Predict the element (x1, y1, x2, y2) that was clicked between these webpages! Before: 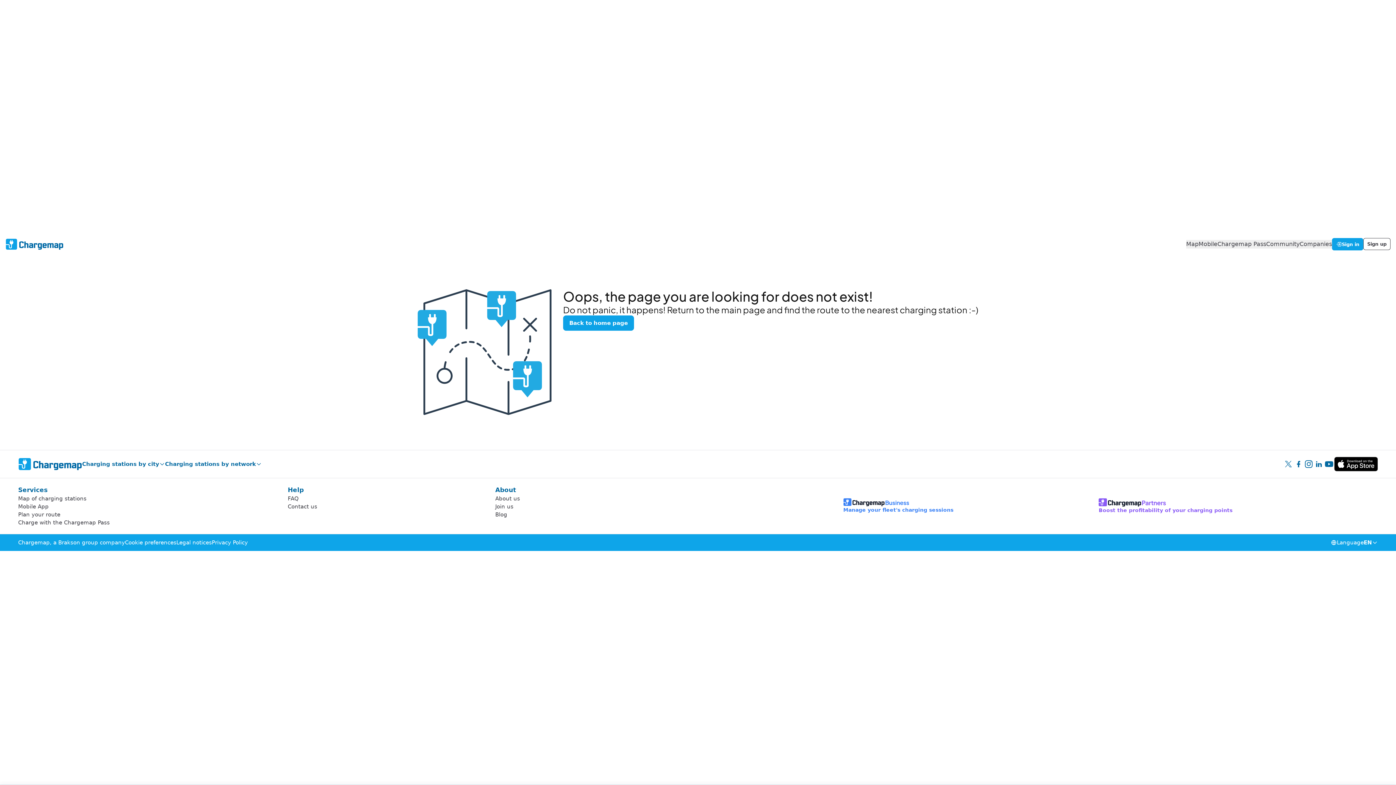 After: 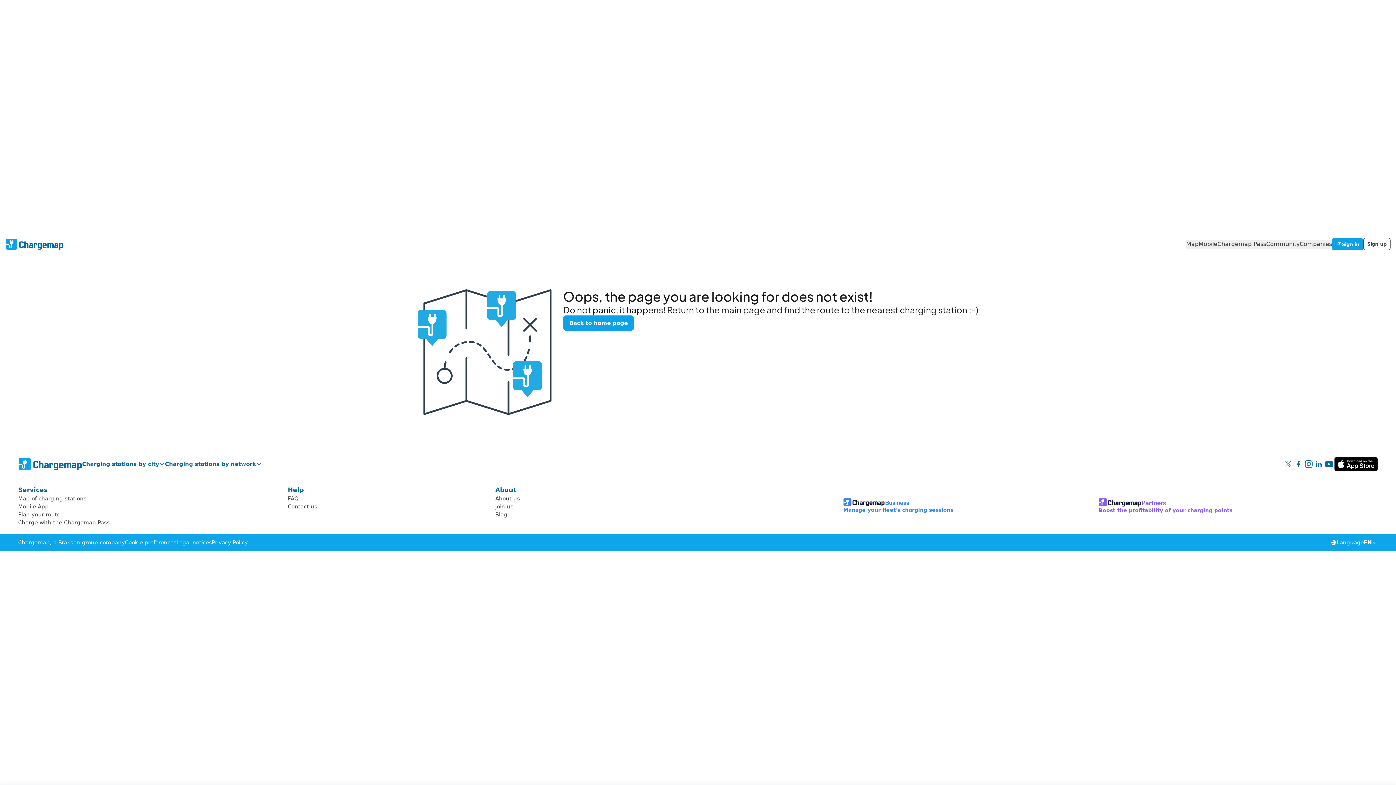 Action: label: Chargemap Pass bbox: (1217, 240, 1266, 248)